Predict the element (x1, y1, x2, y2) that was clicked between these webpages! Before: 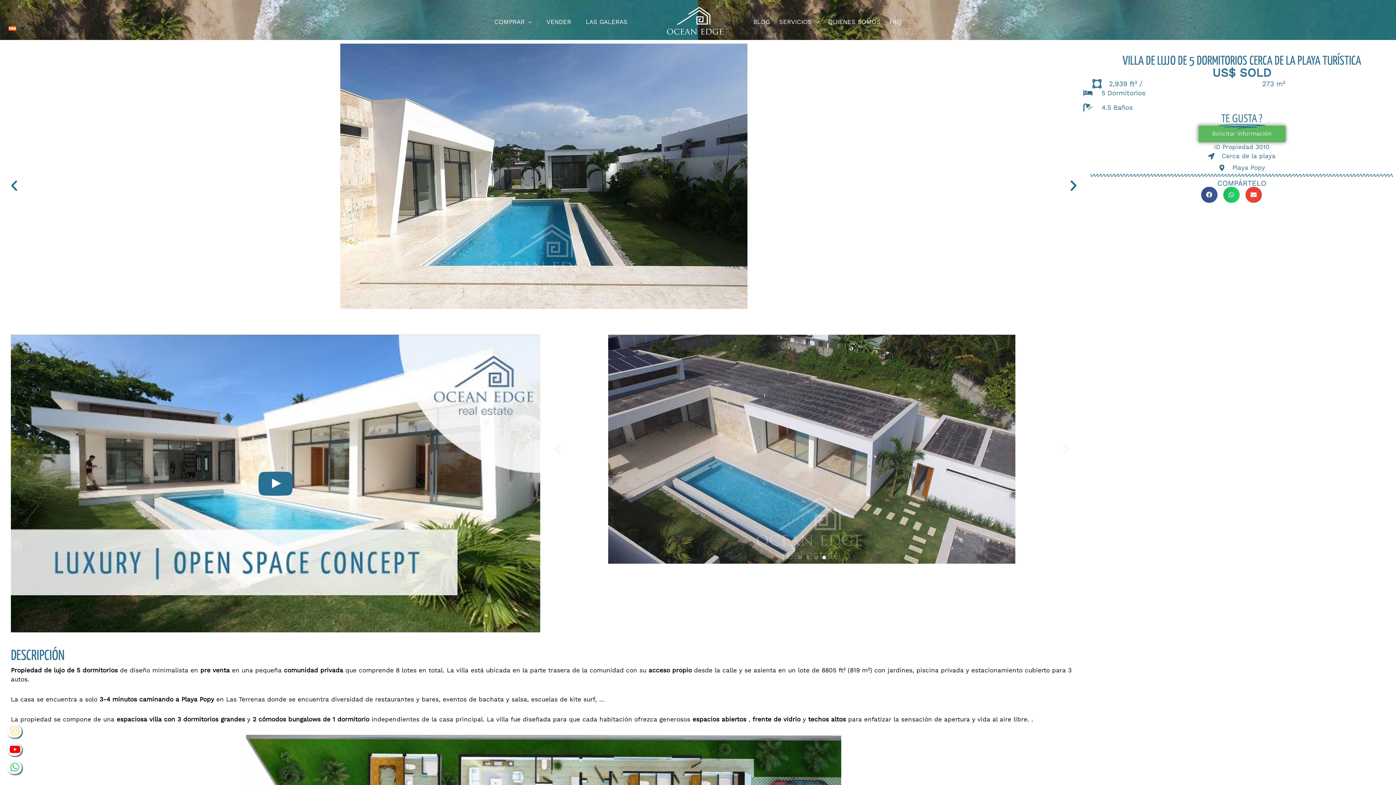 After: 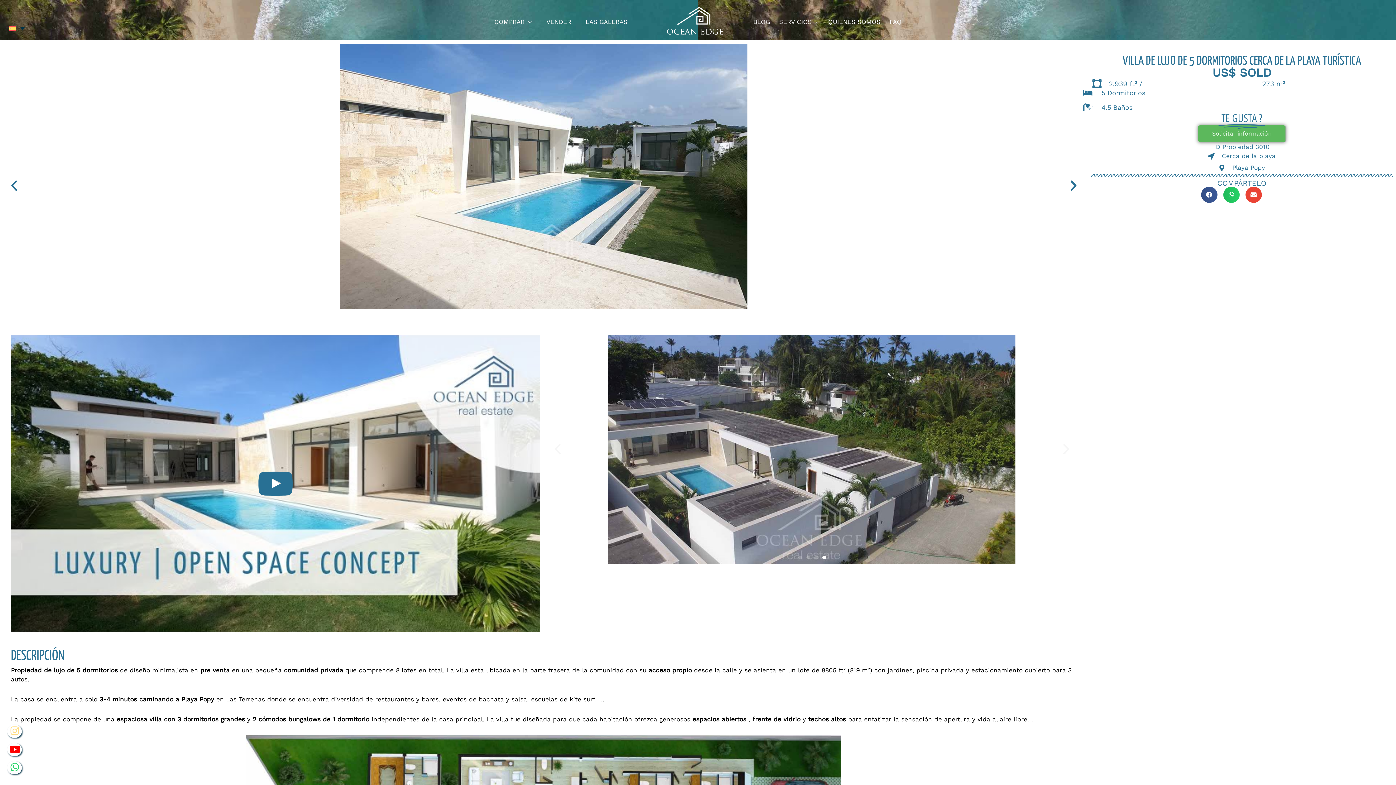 Action: label: Ir a la diapositiva 5 bbox: (498, 319, 501, 323)